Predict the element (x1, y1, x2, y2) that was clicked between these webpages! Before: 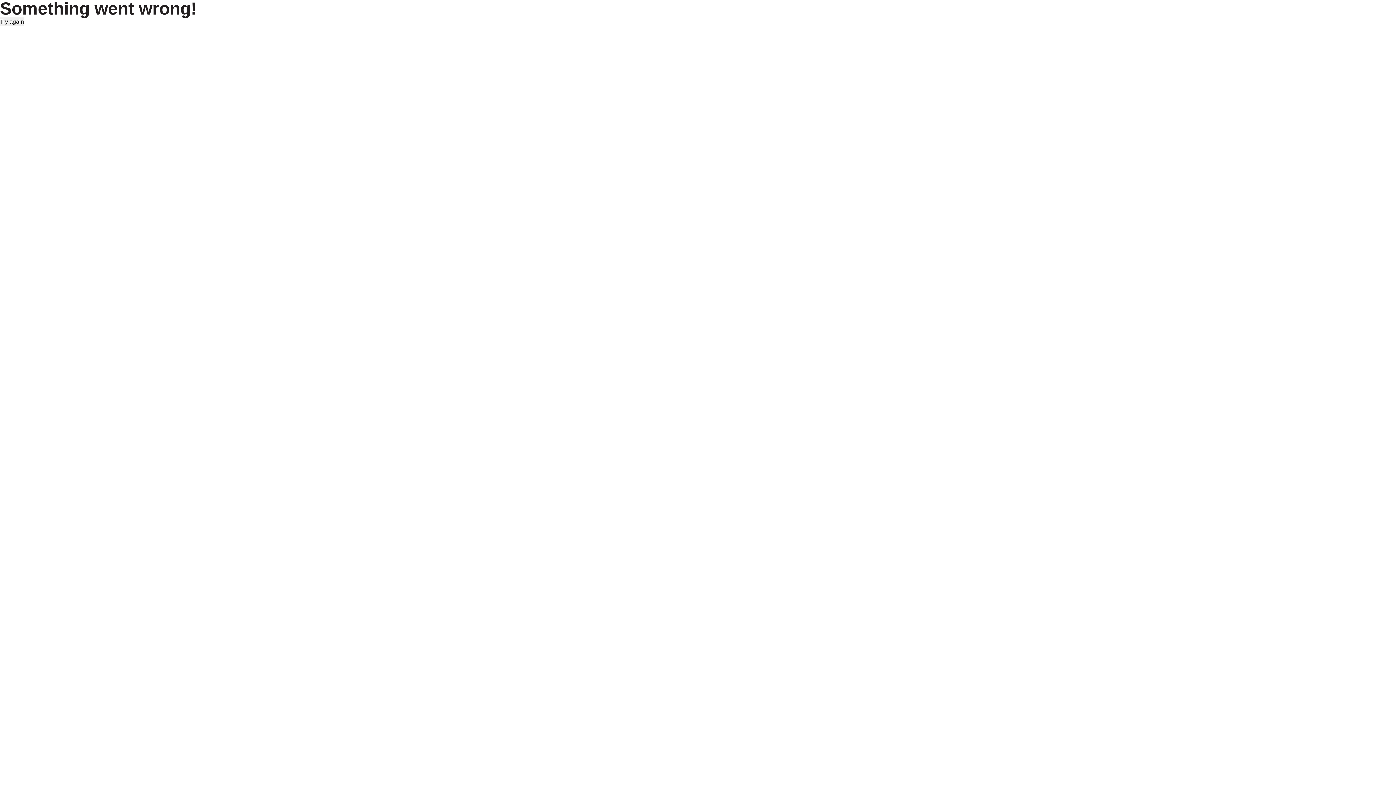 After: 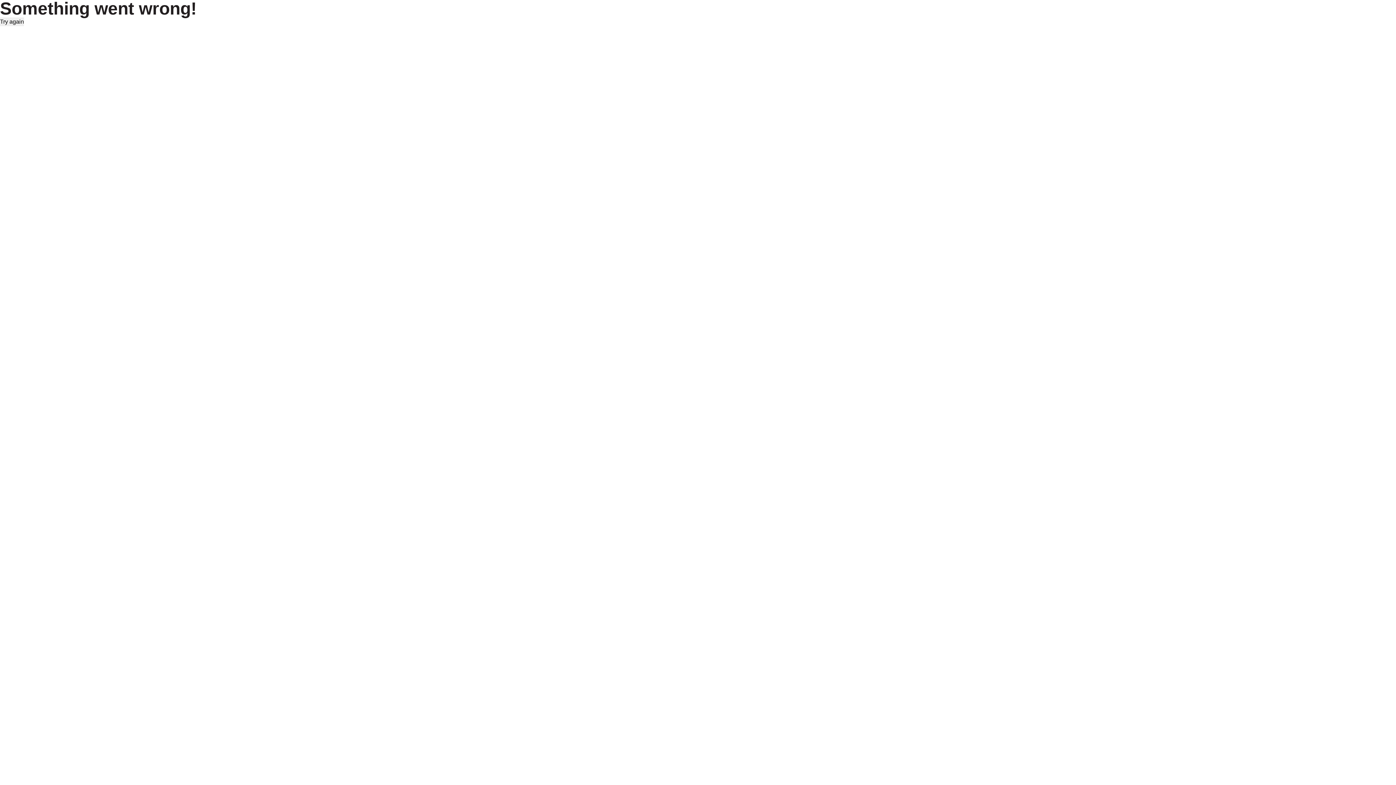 Action: label: Try again bbox: (0, 17, 24, 26)